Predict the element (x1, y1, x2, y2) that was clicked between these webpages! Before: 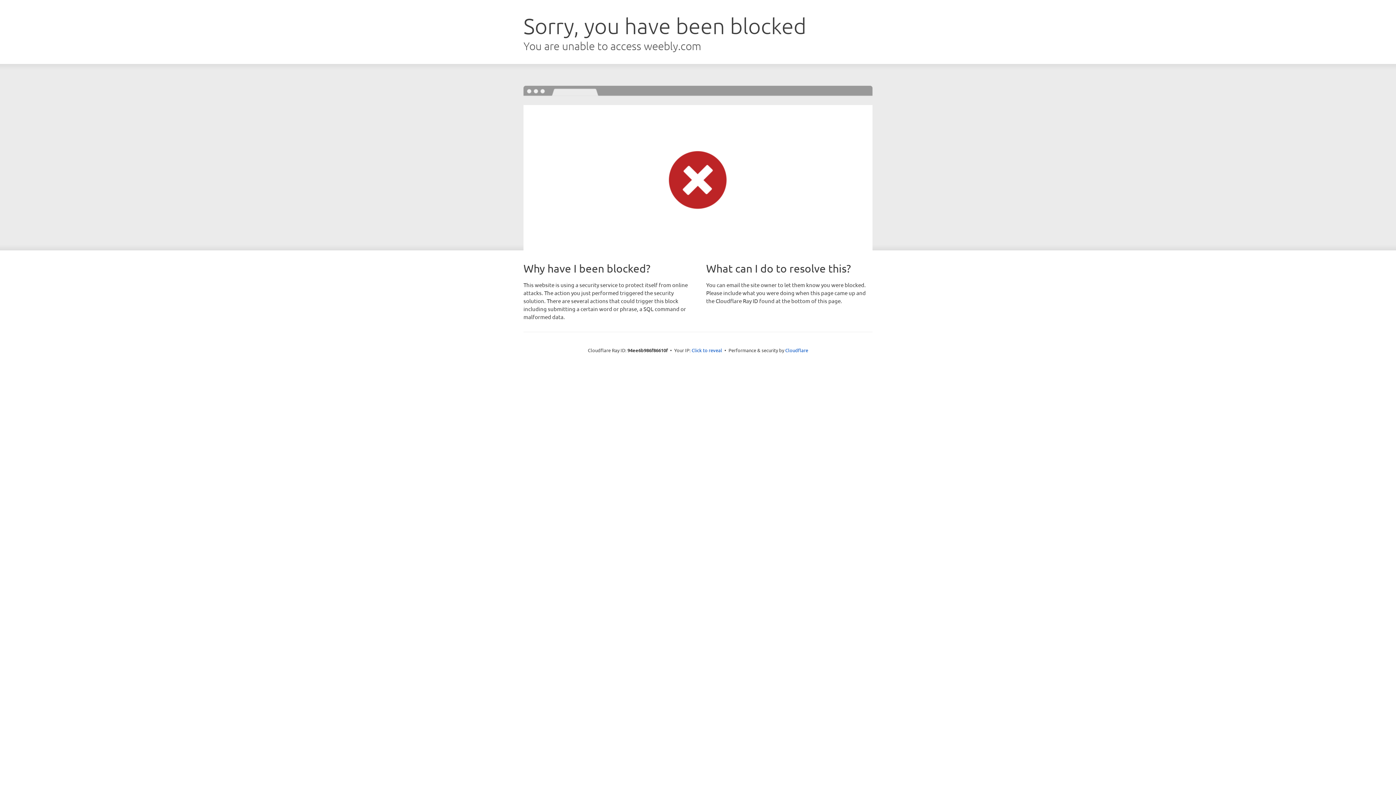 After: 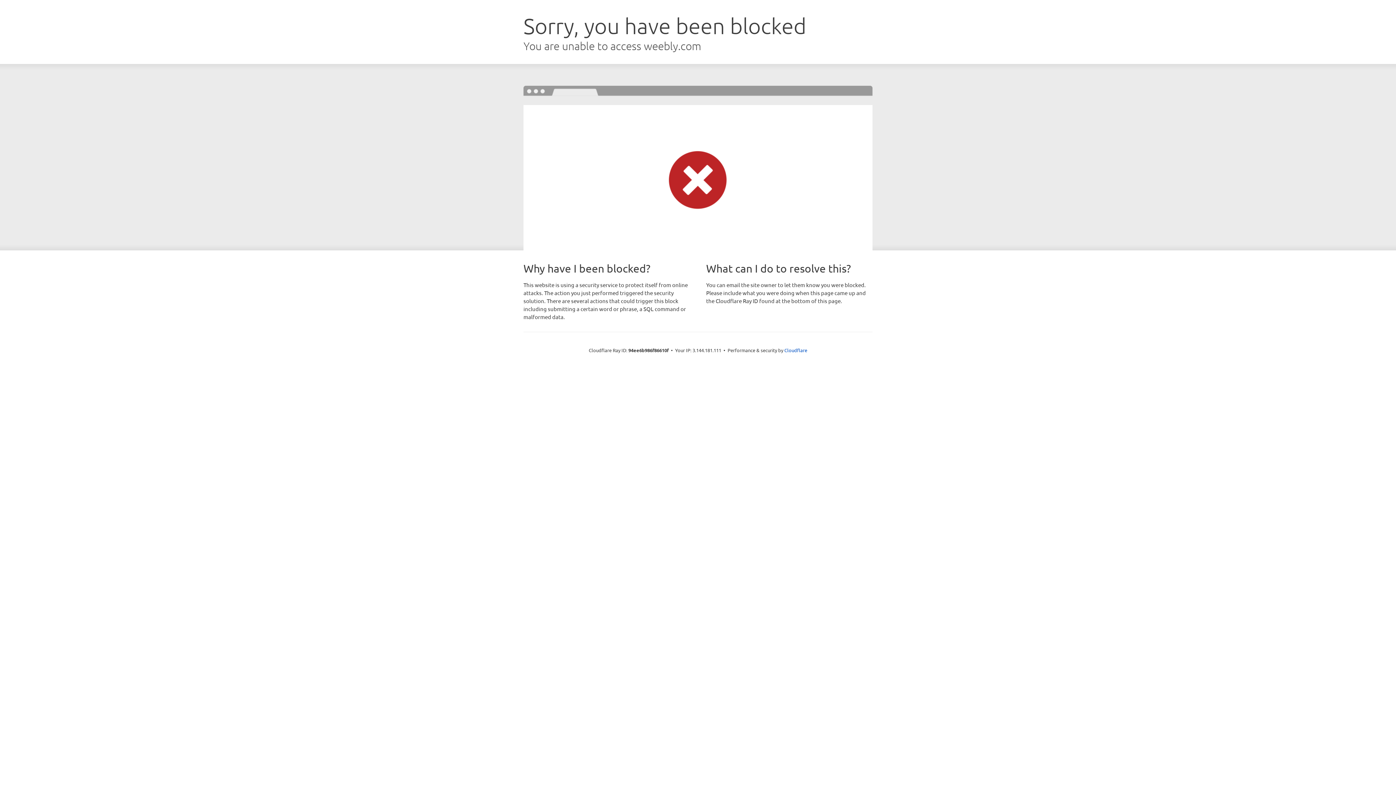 Action: bbox: (691, 346, 722, 353) label: Click to reveal